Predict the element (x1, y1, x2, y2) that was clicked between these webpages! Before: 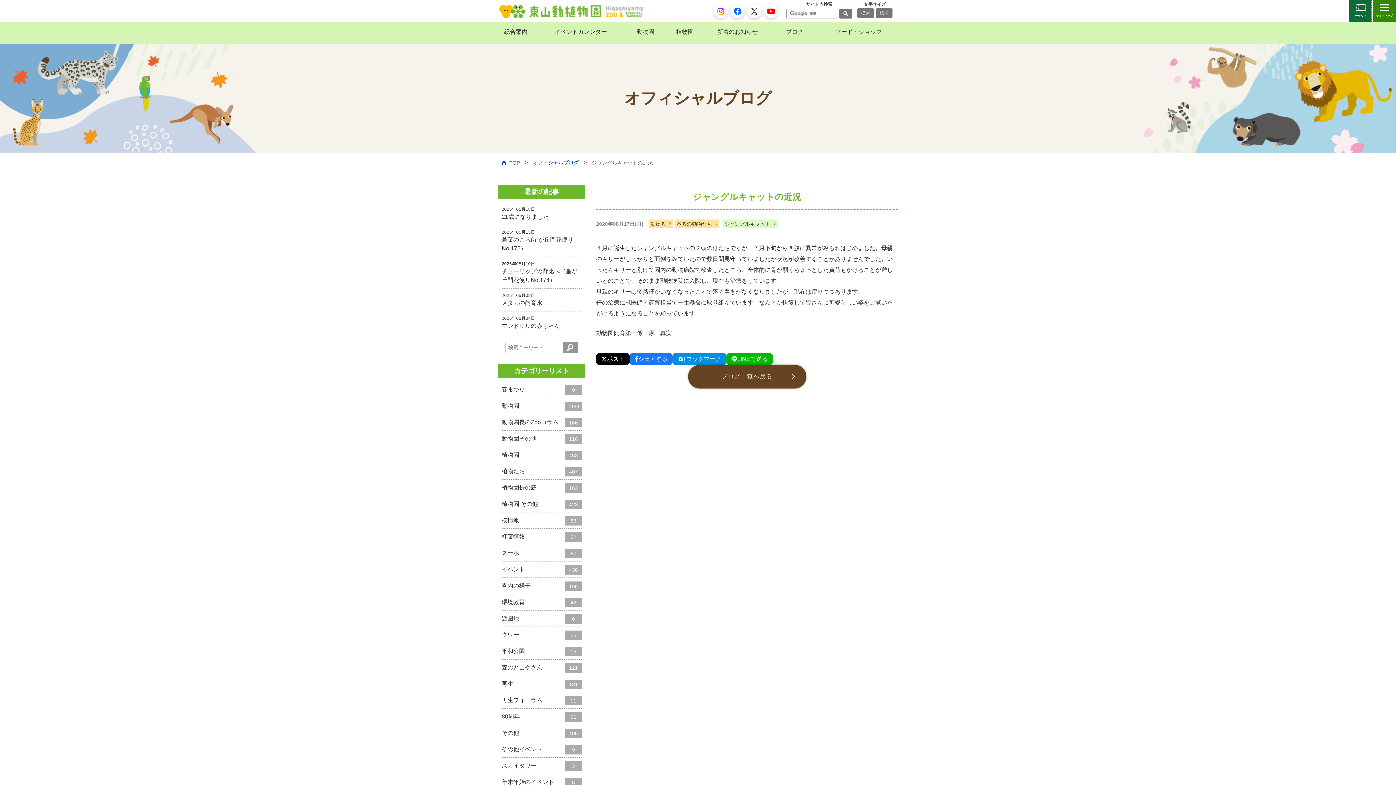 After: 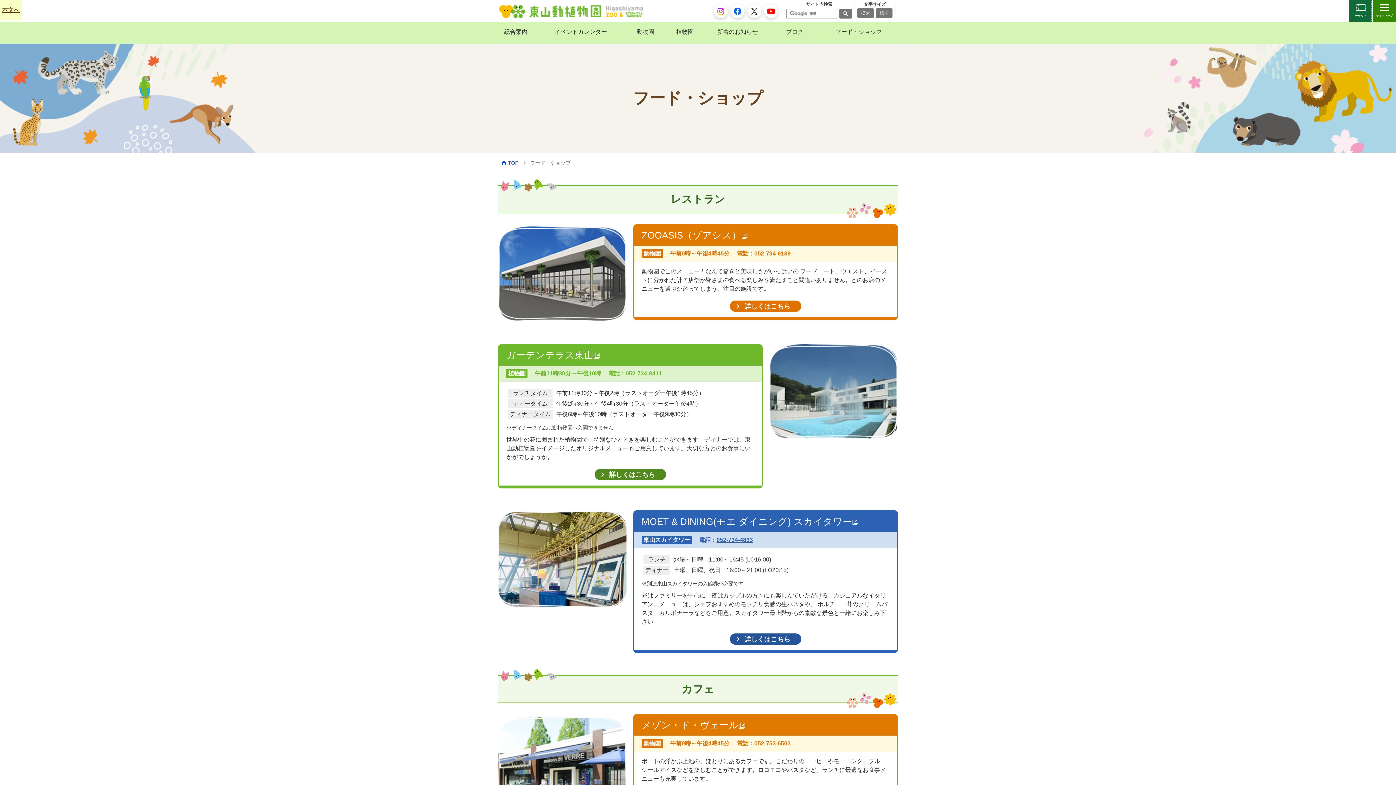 Action: label: フード・ショップ bbox: (819, 25, 898, 38)